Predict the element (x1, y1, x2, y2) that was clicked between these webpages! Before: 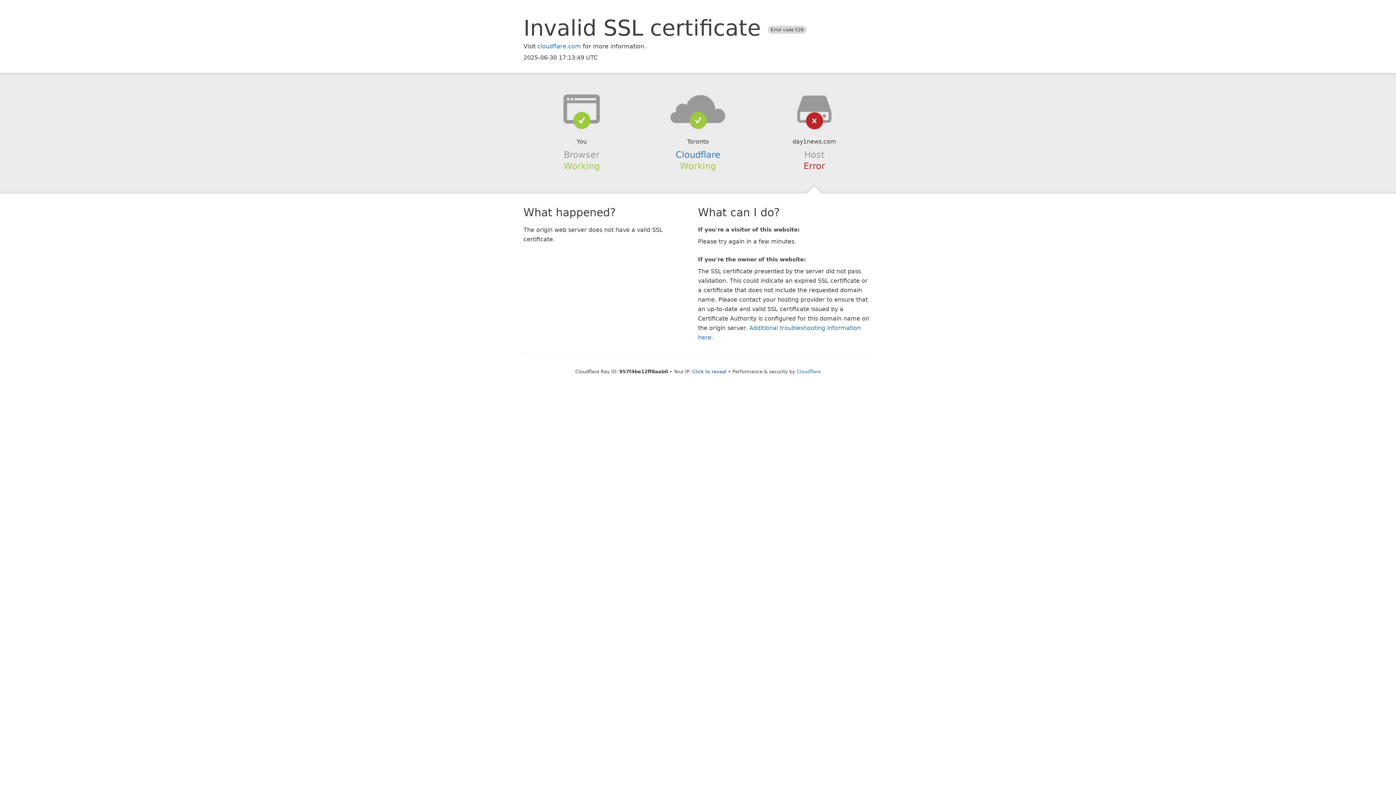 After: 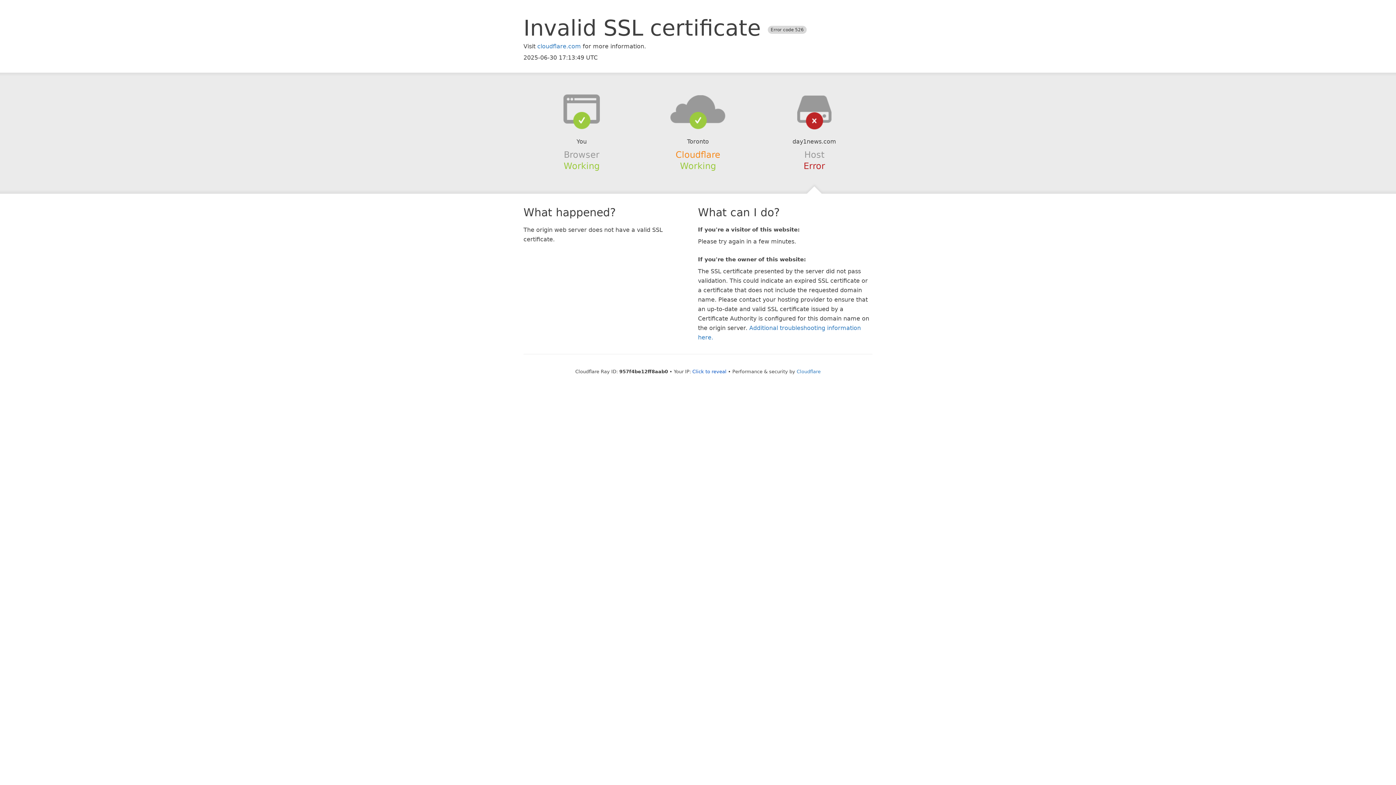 Action: label: Cloudflare bbox: (675, 149, 720, 159)